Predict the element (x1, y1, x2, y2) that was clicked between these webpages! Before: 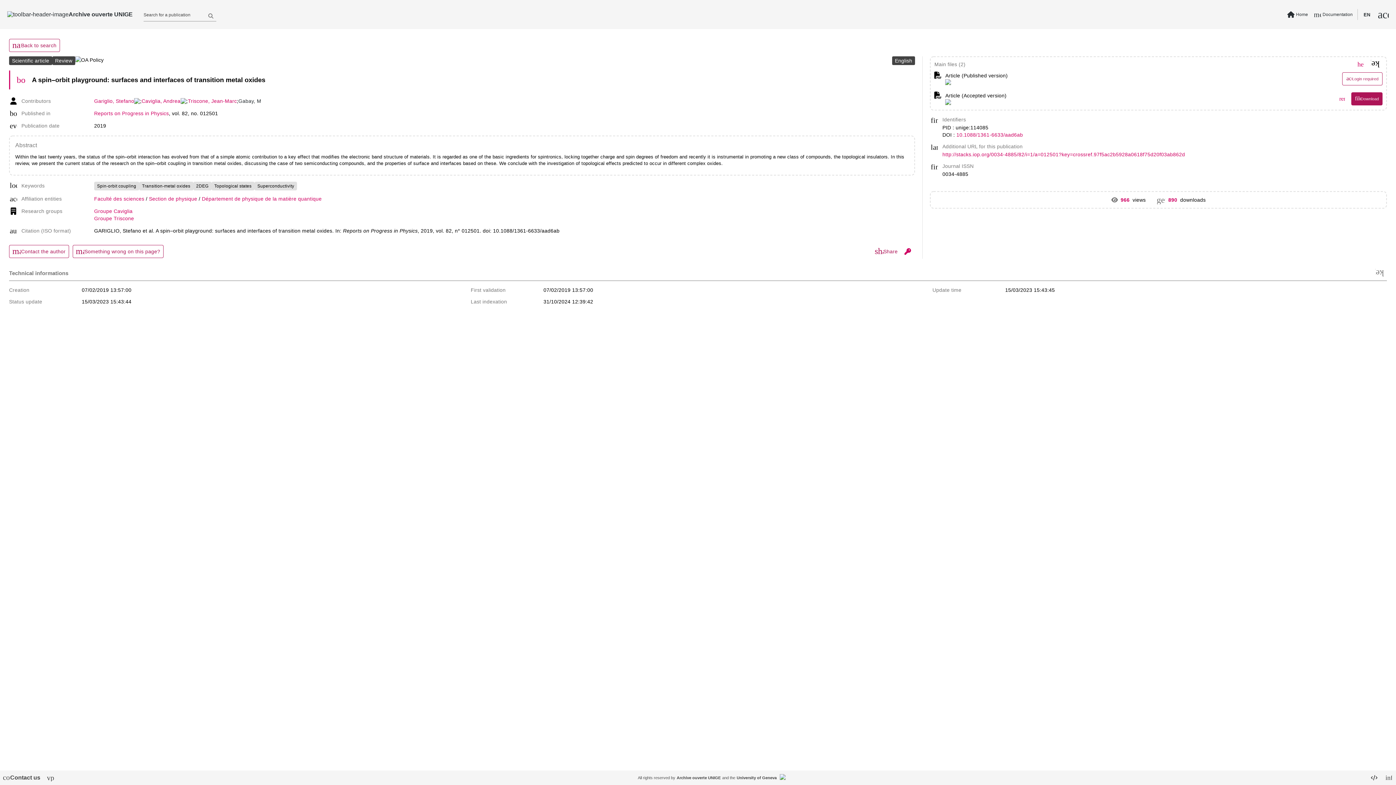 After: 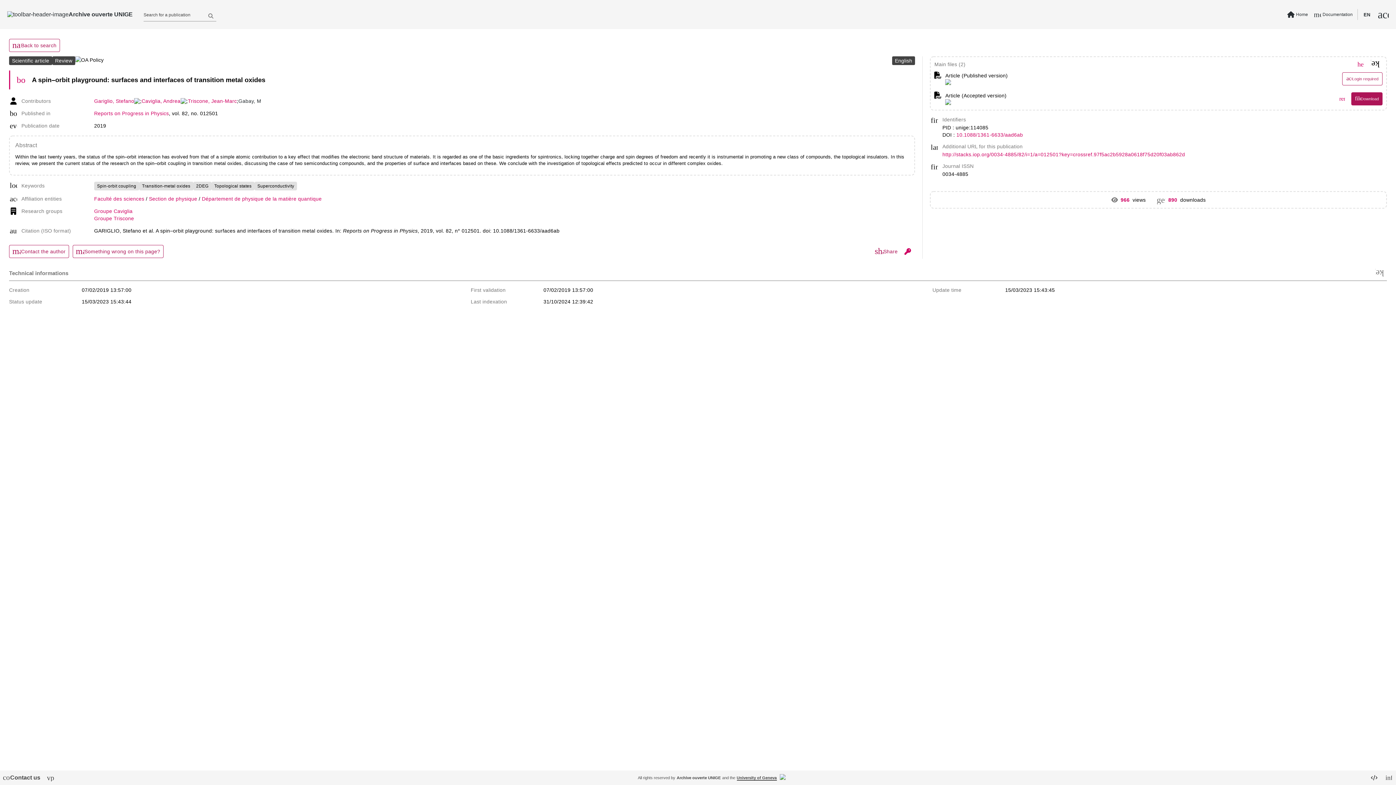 Action: label: University of Geneva bbox: (736, 776, 776, 780)